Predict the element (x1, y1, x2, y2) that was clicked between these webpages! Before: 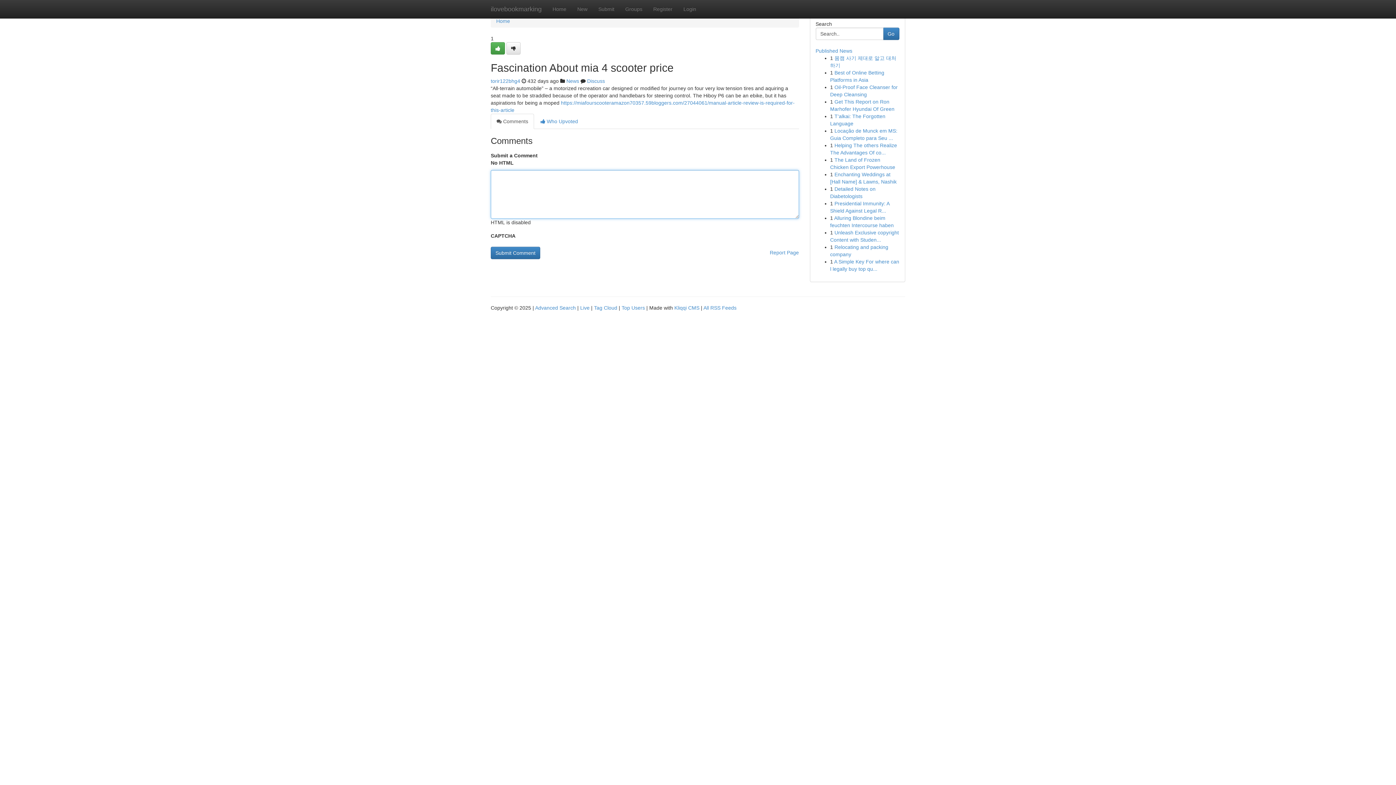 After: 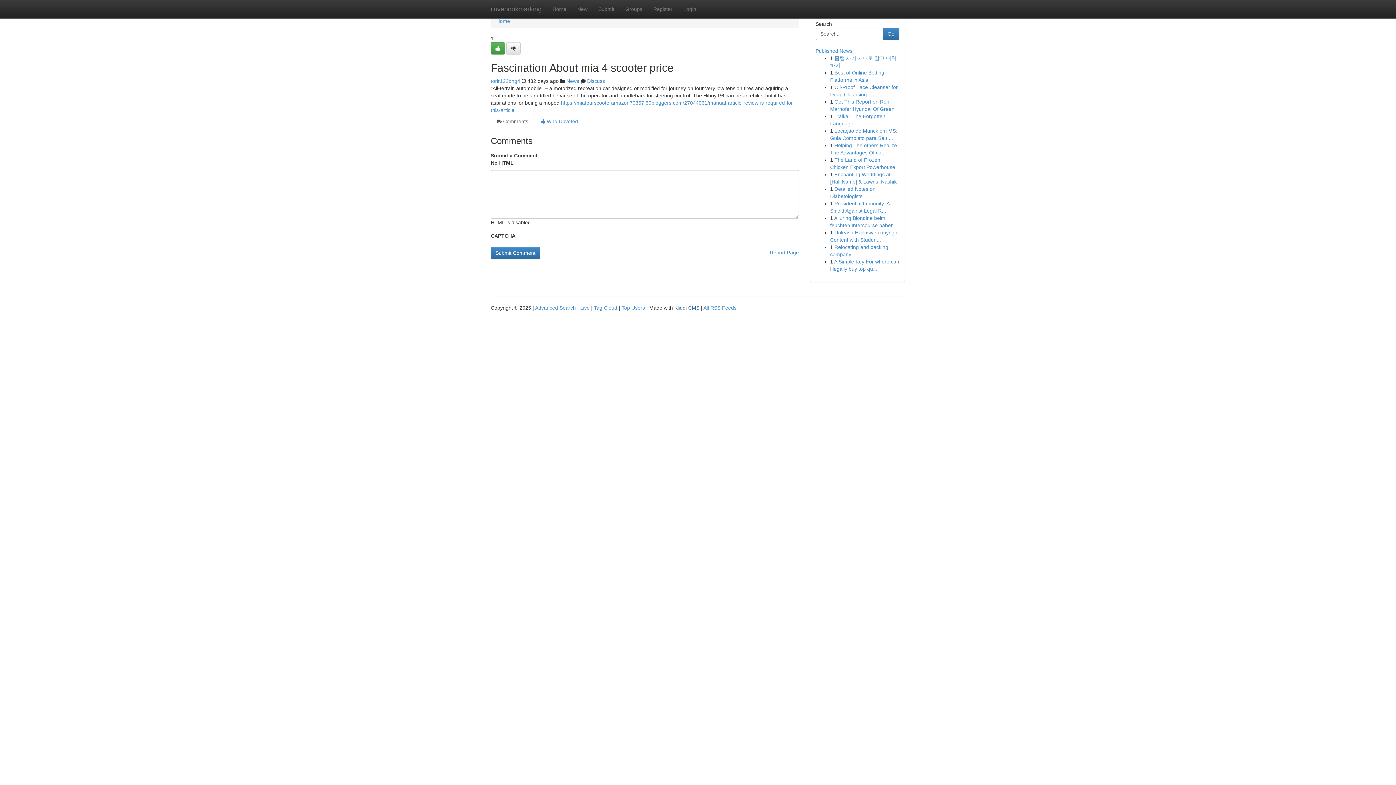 Action: bbox: (674, 305, 699, 310) label: Kliqqi CMS